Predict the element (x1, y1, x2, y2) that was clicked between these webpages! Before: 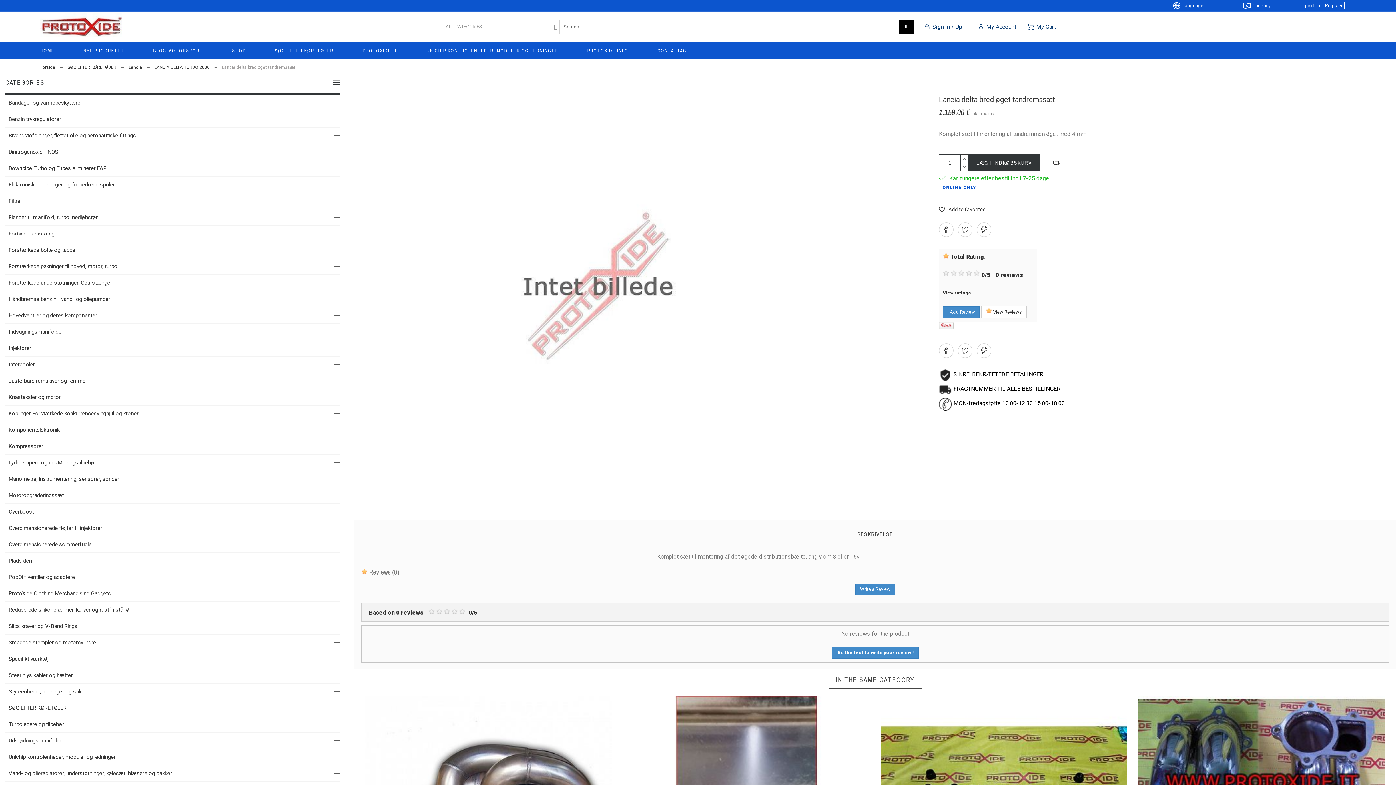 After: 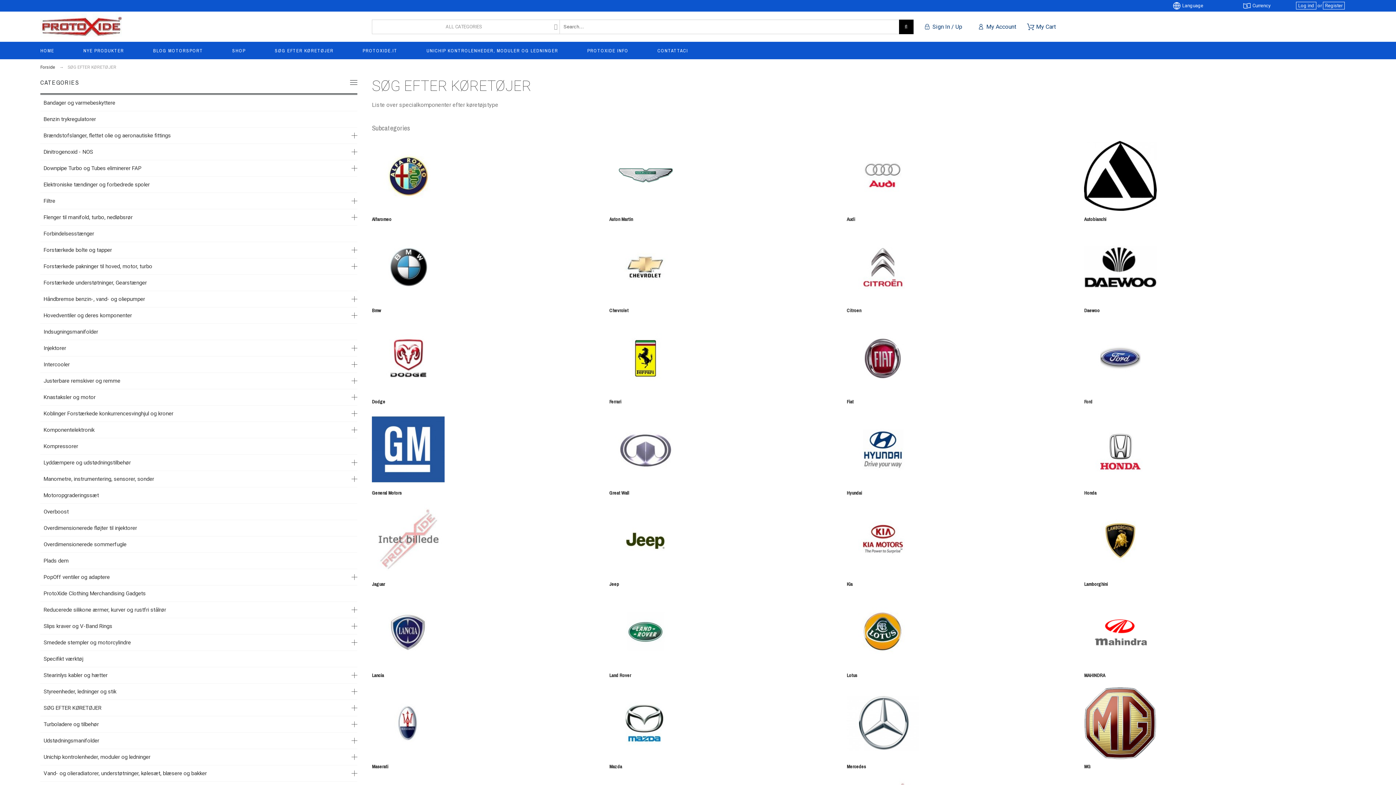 Action: bbox: (67, 64, 116, 69) label: SØG EFTER KØRETØJER